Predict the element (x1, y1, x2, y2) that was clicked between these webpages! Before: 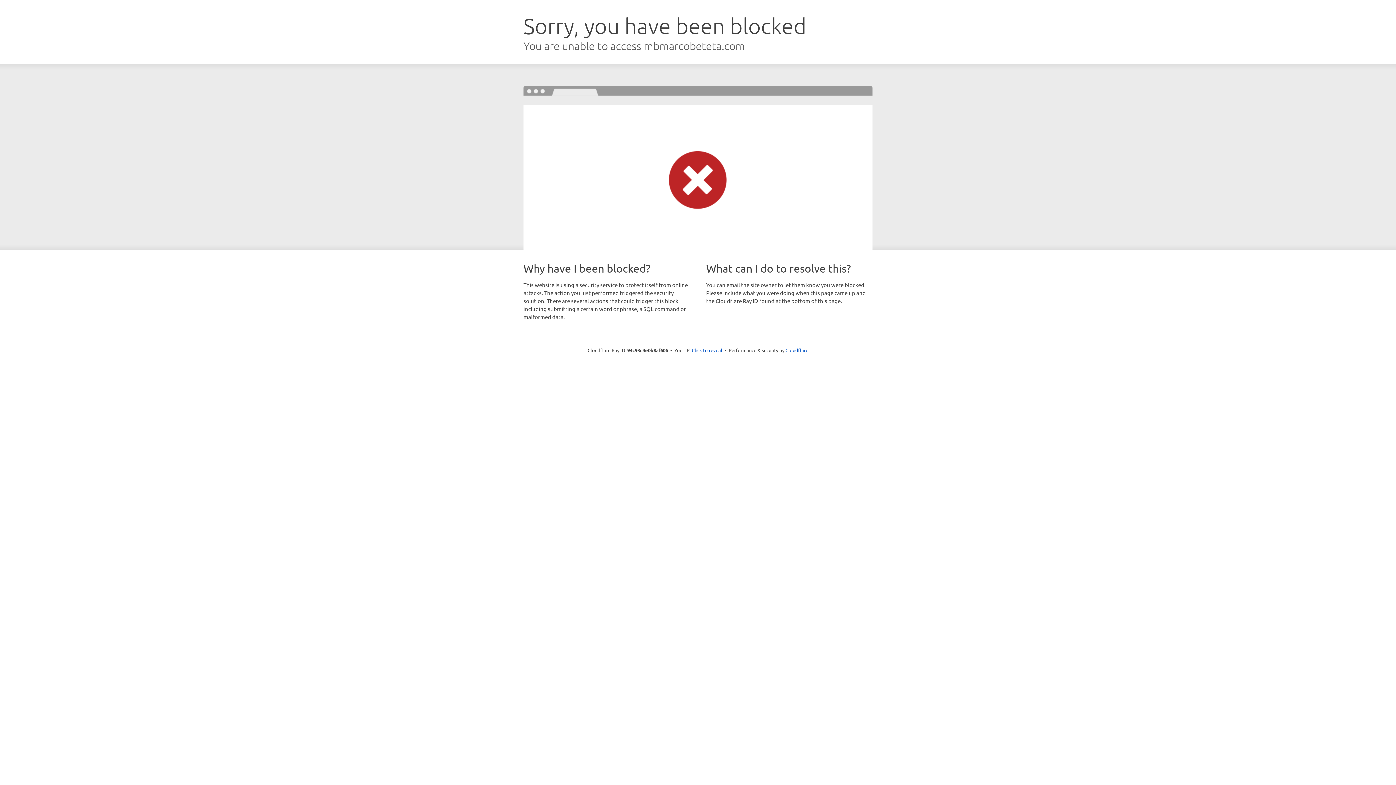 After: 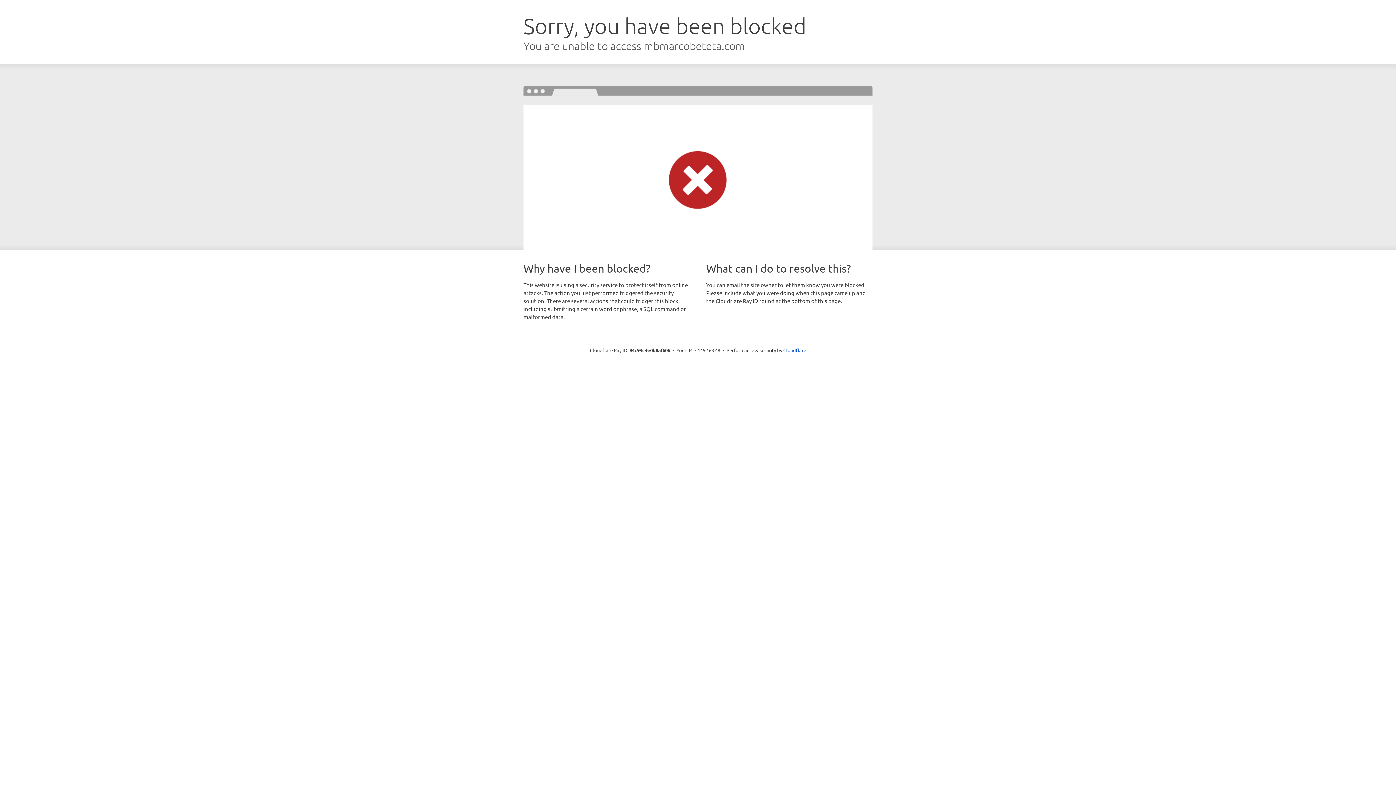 Action: bbox: (692, 346, 722, 353) label: Click to reveal